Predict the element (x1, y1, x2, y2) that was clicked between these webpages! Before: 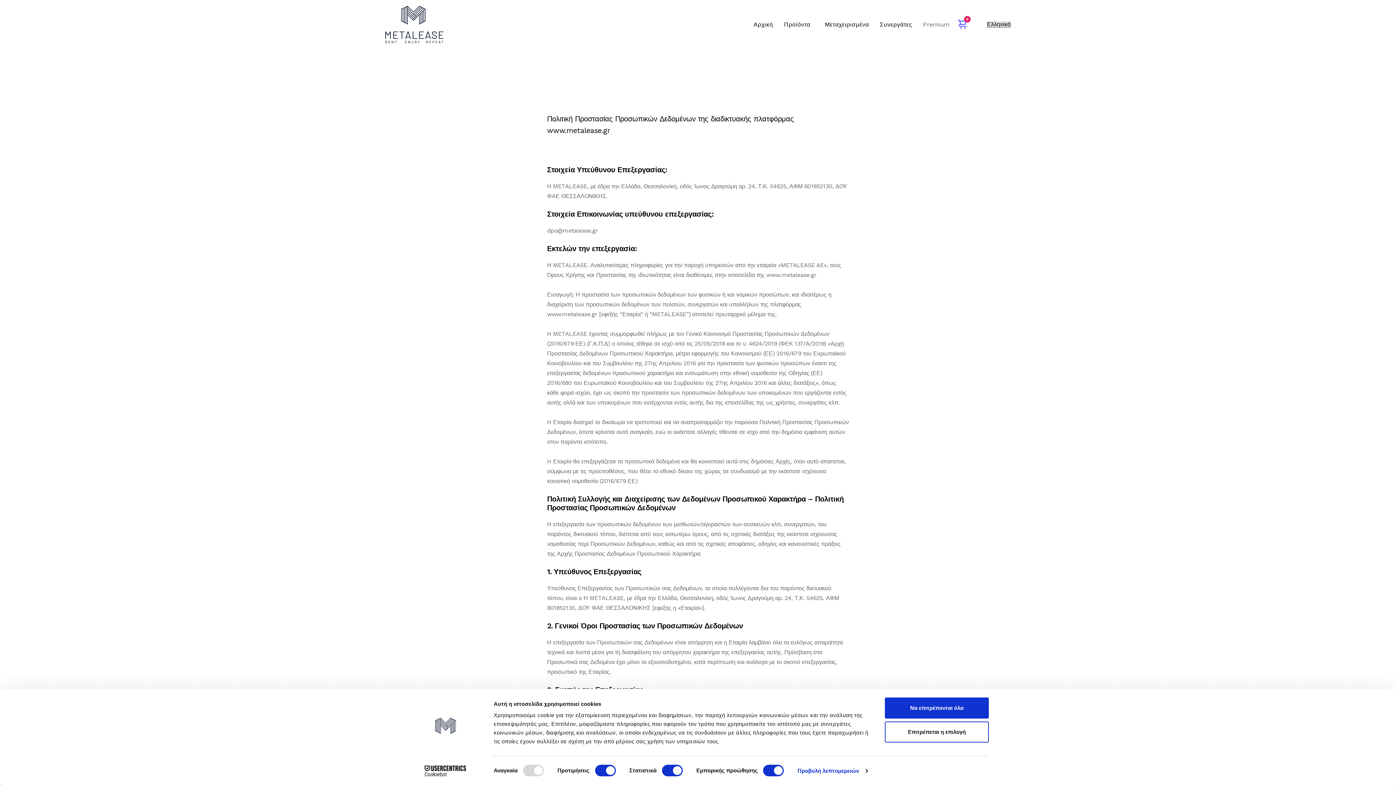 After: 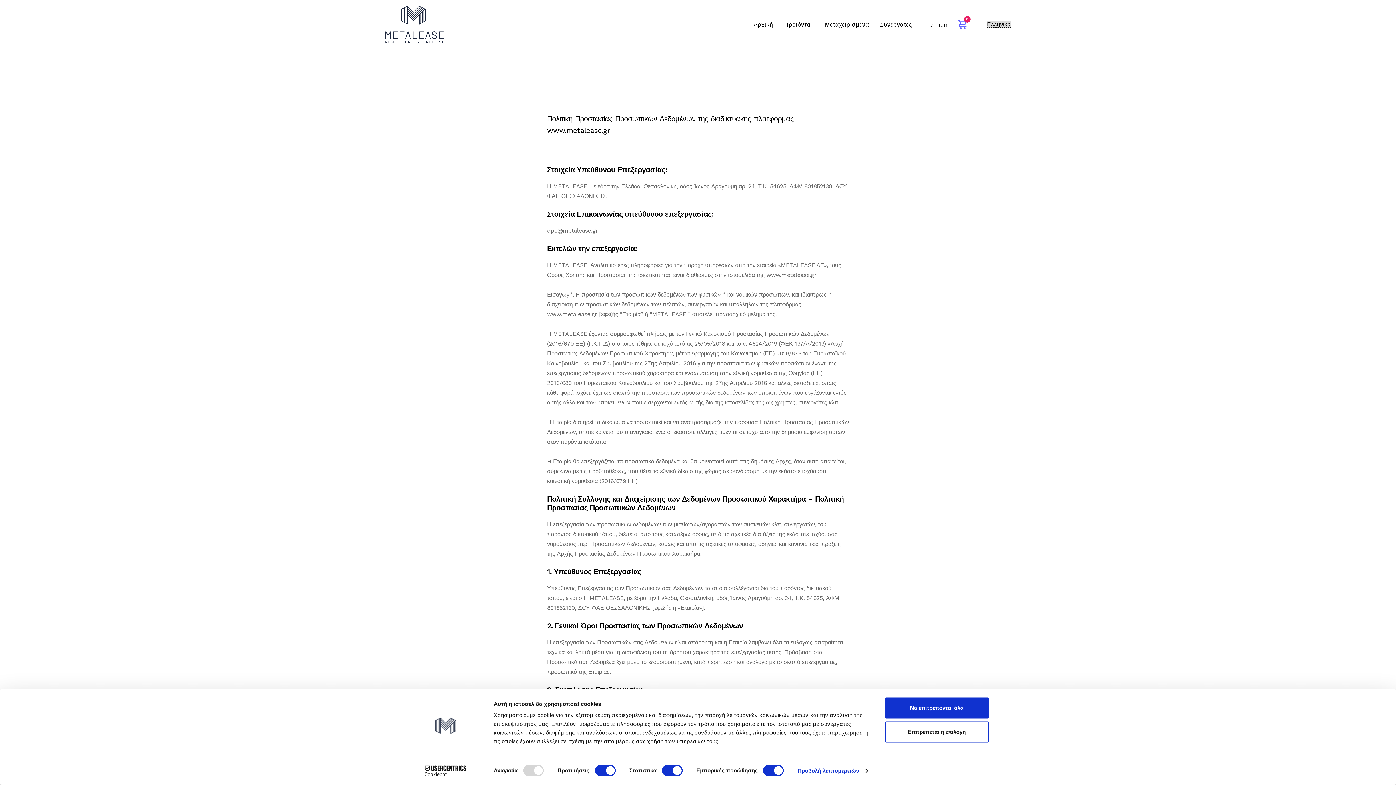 Action: bbox: (413, 765, 477, 776) label: Cookiebot - opens in a new window